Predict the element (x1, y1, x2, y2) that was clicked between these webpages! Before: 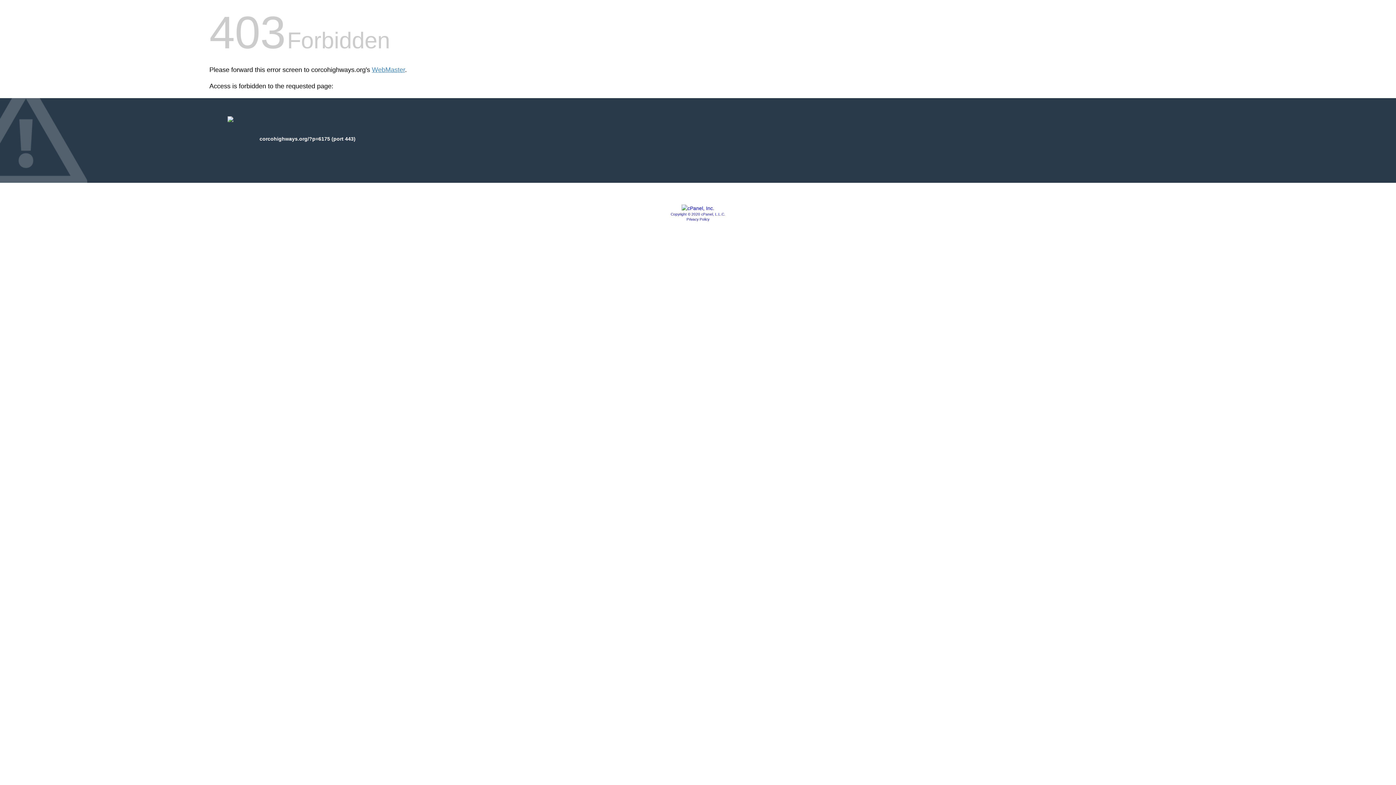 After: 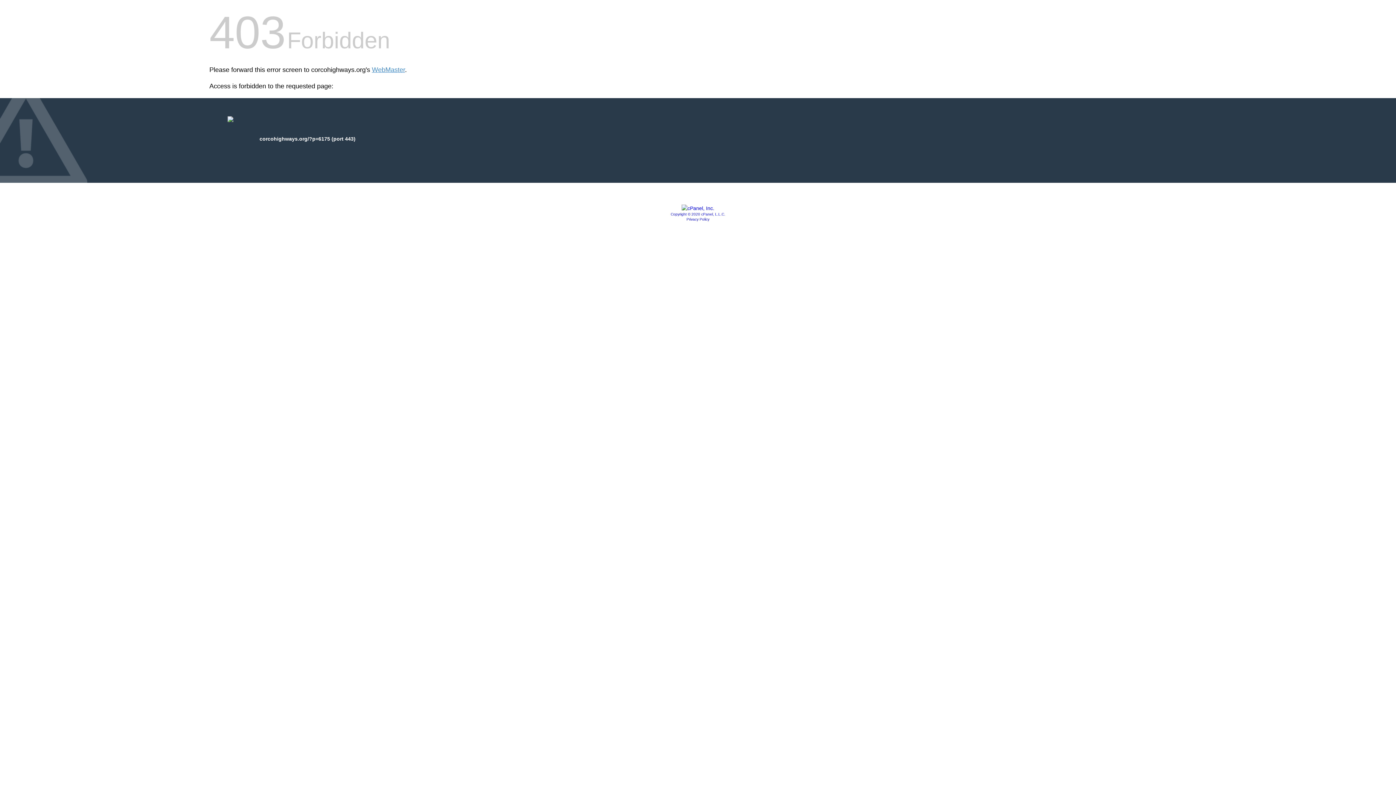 Action: label: Copyright © 2020 cPanel, L.L.C. bbox: (670, 212, 725, 216)